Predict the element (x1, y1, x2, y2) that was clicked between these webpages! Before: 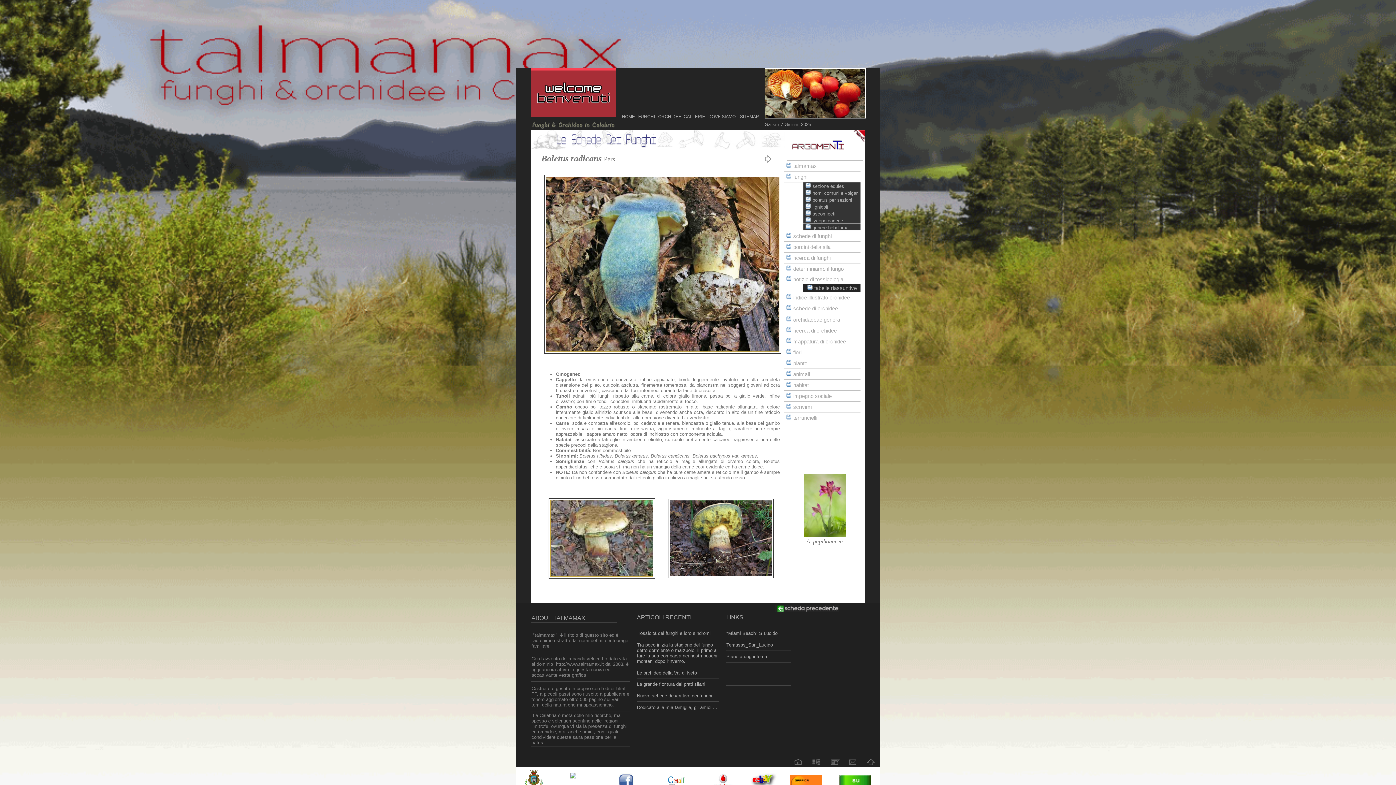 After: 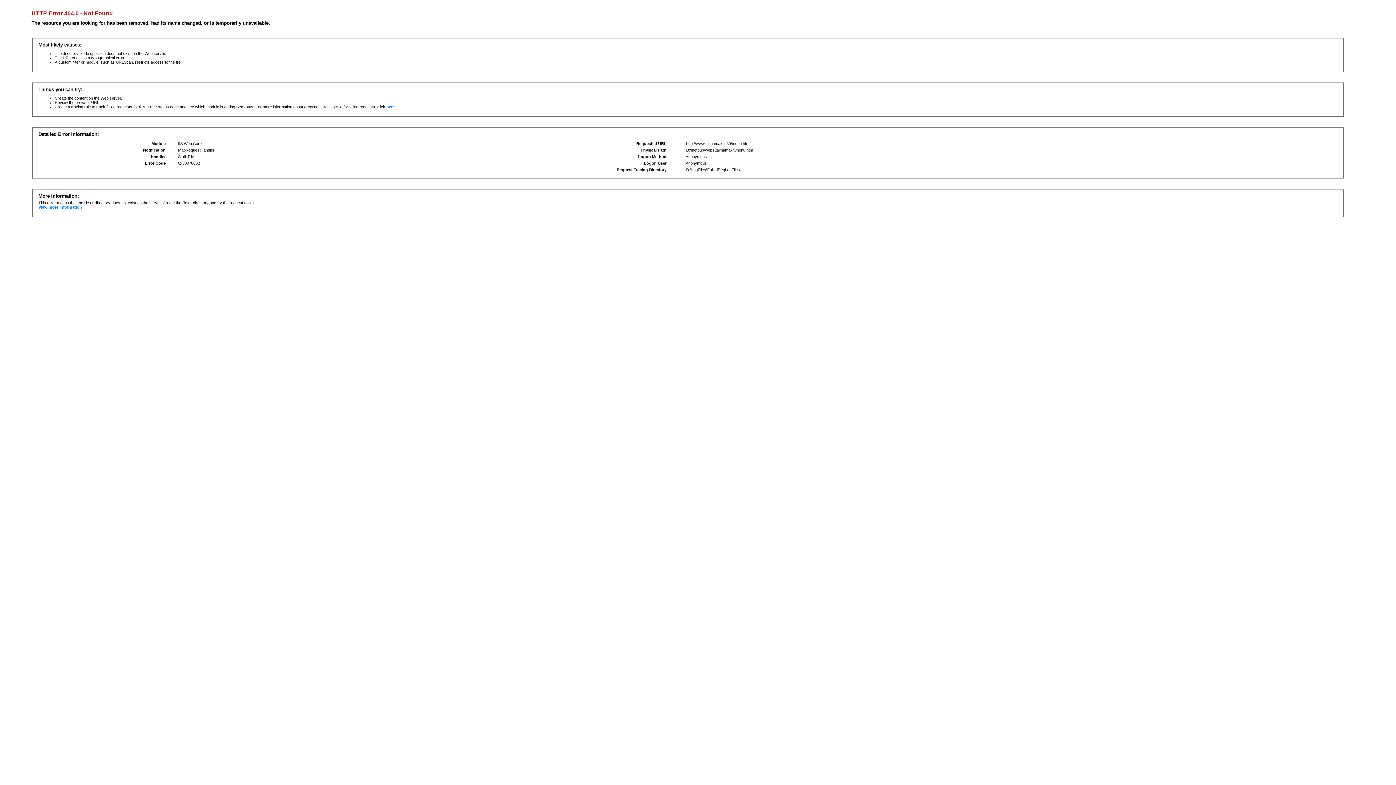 Action: bbox: (735, 114, 736, 119) label:  